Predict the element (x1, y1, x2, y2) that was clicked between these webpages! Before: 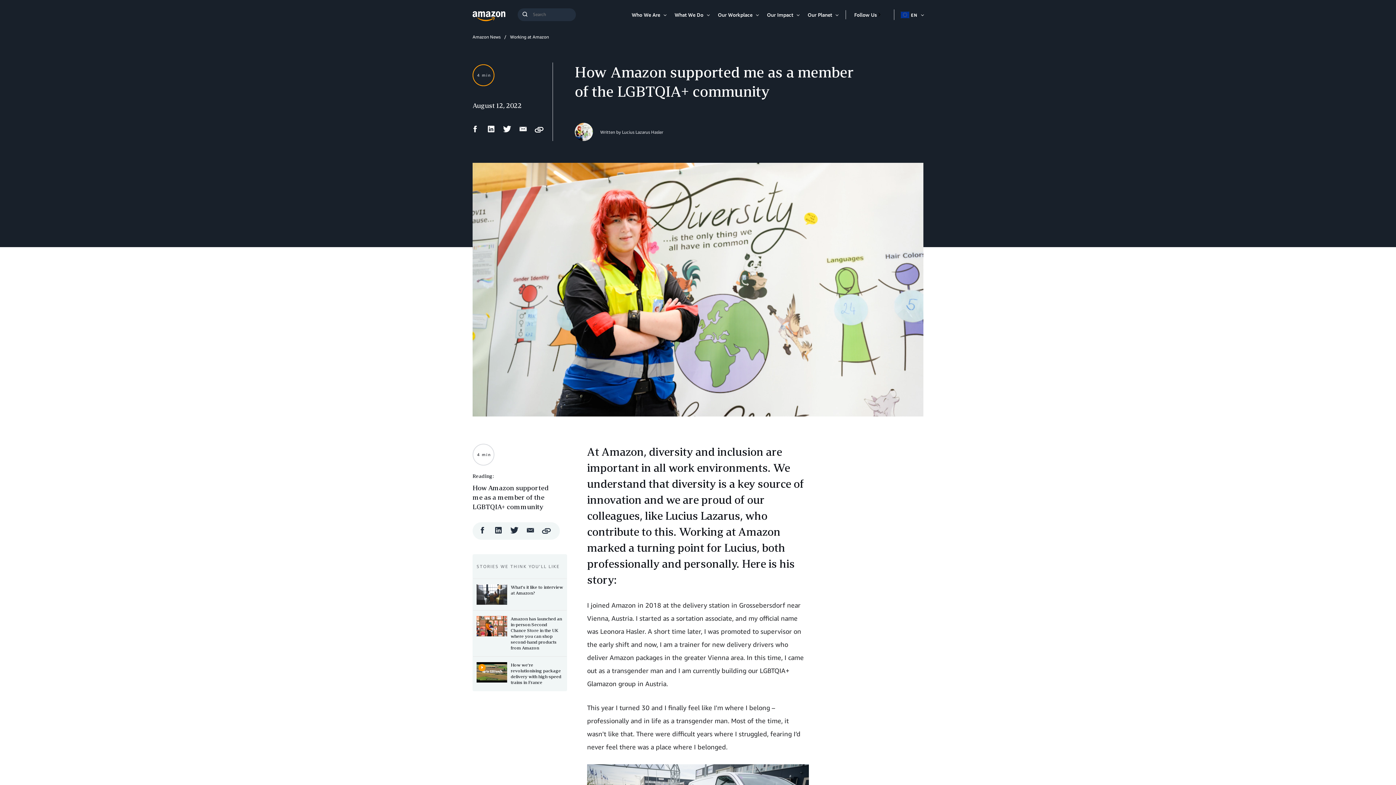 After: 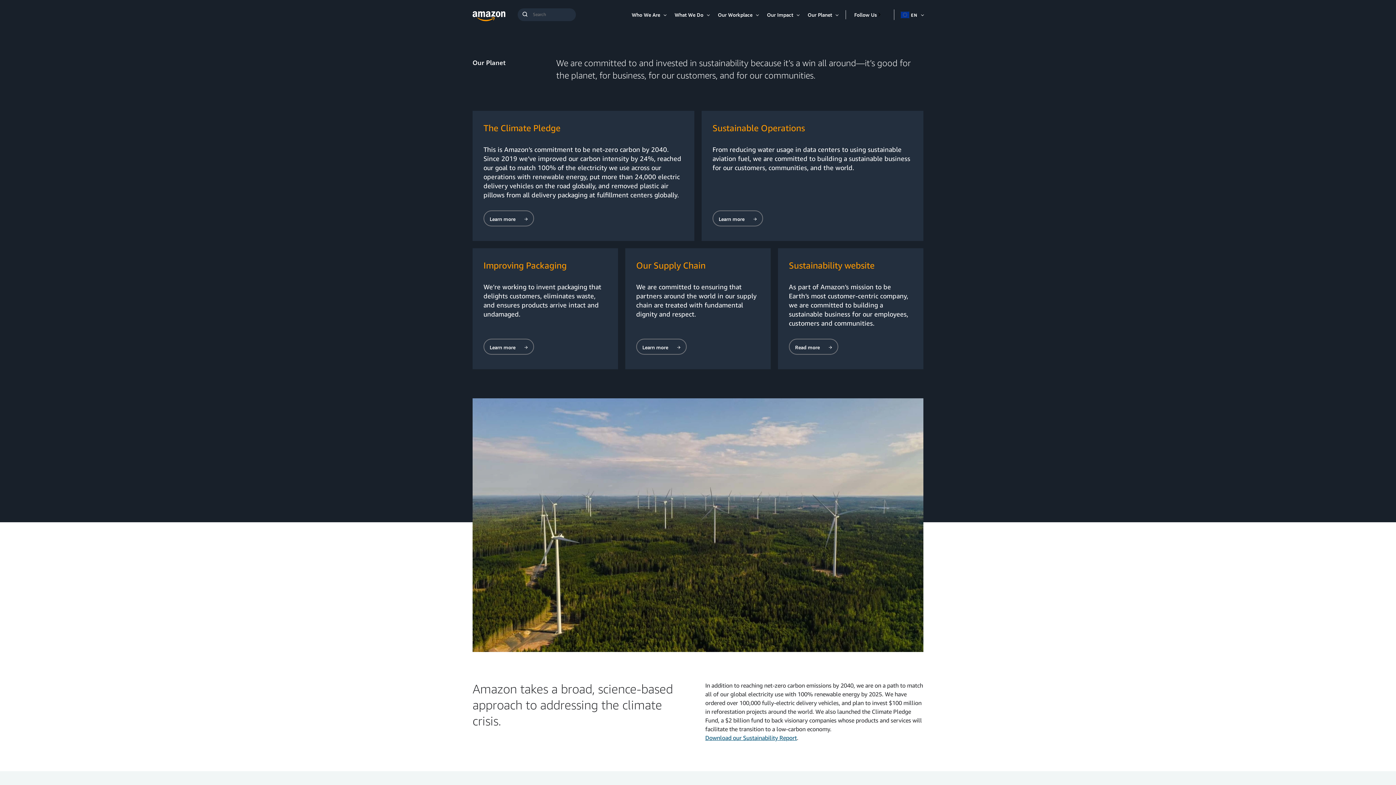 Action: label: Our Planet bbox: (803, 11, 837, 17)